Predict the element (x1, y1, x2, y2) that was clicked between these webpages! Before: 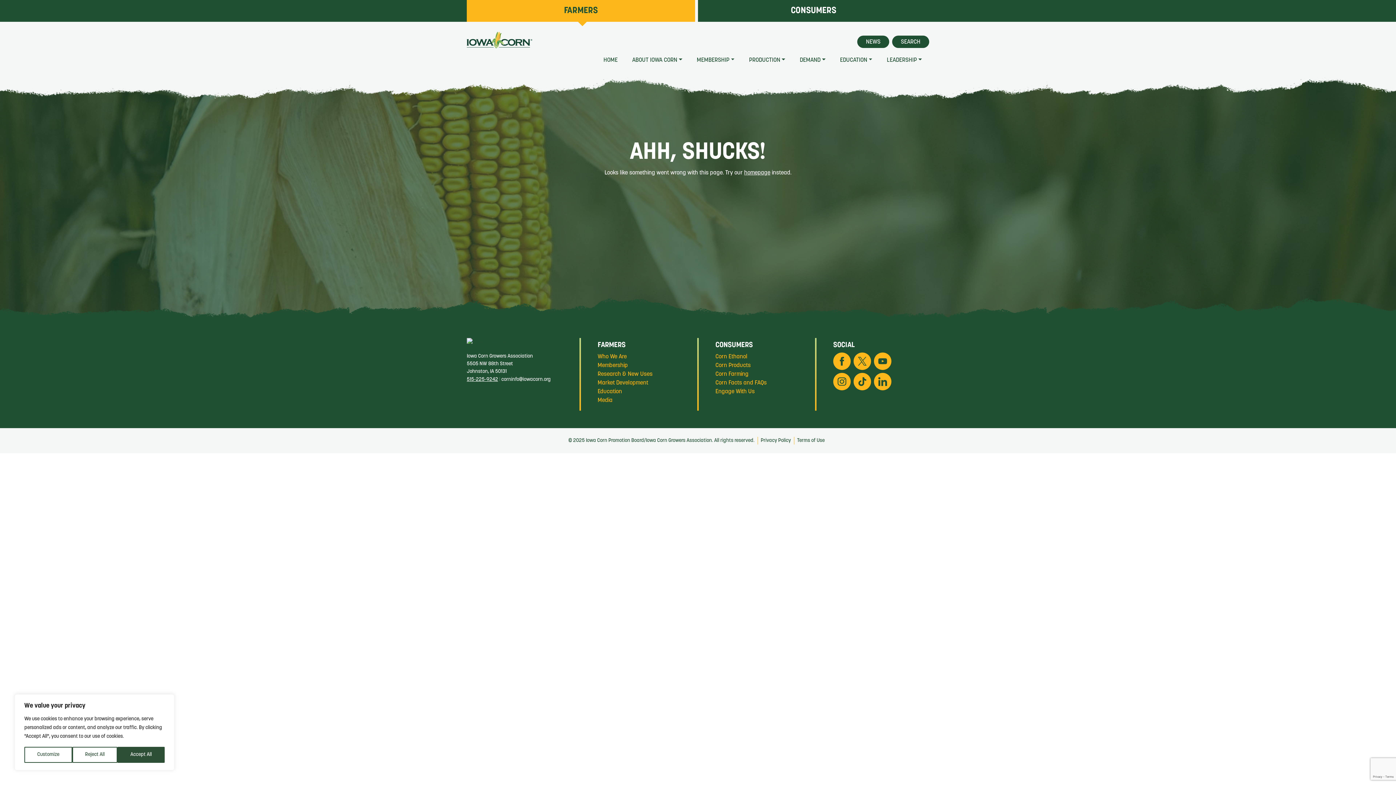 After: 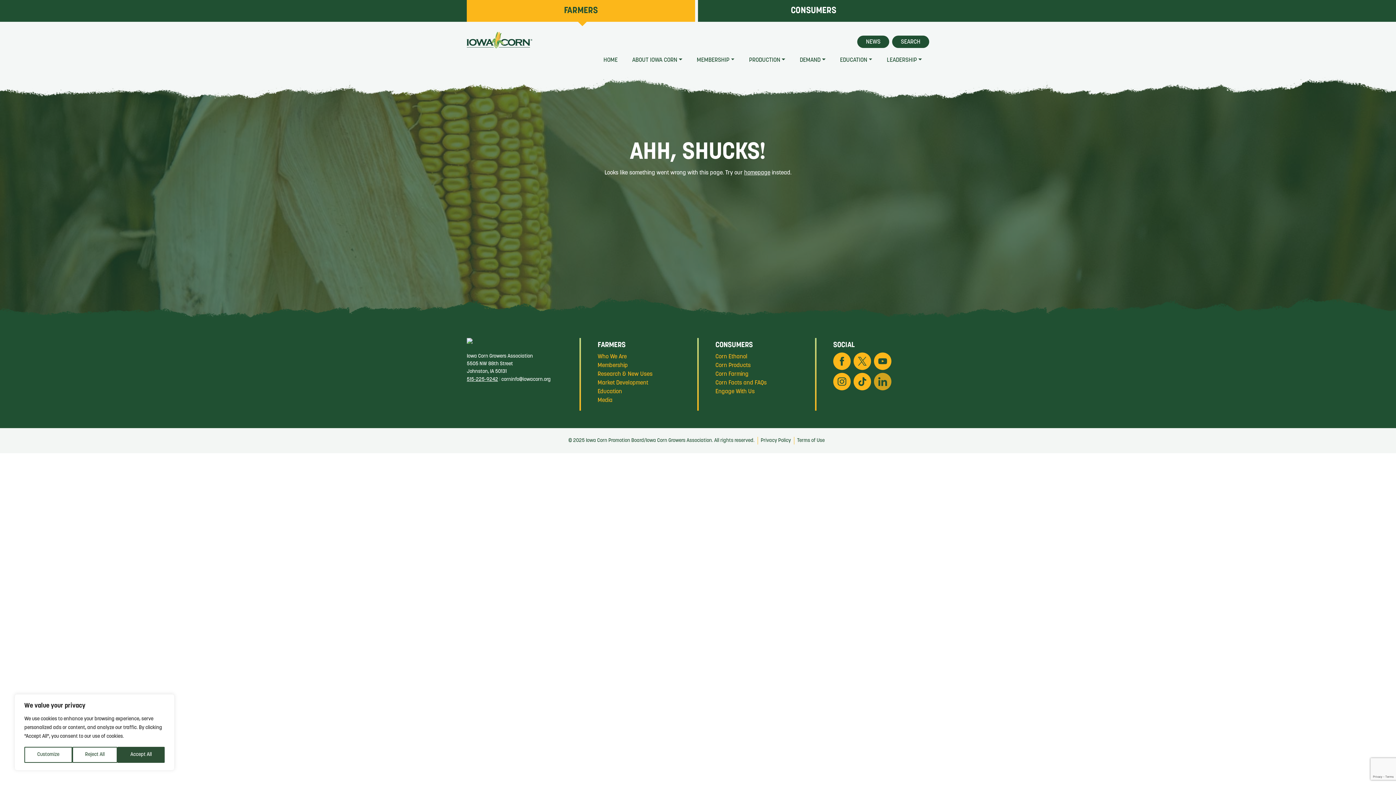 Action: bbox: (874, 373, 891, 390)